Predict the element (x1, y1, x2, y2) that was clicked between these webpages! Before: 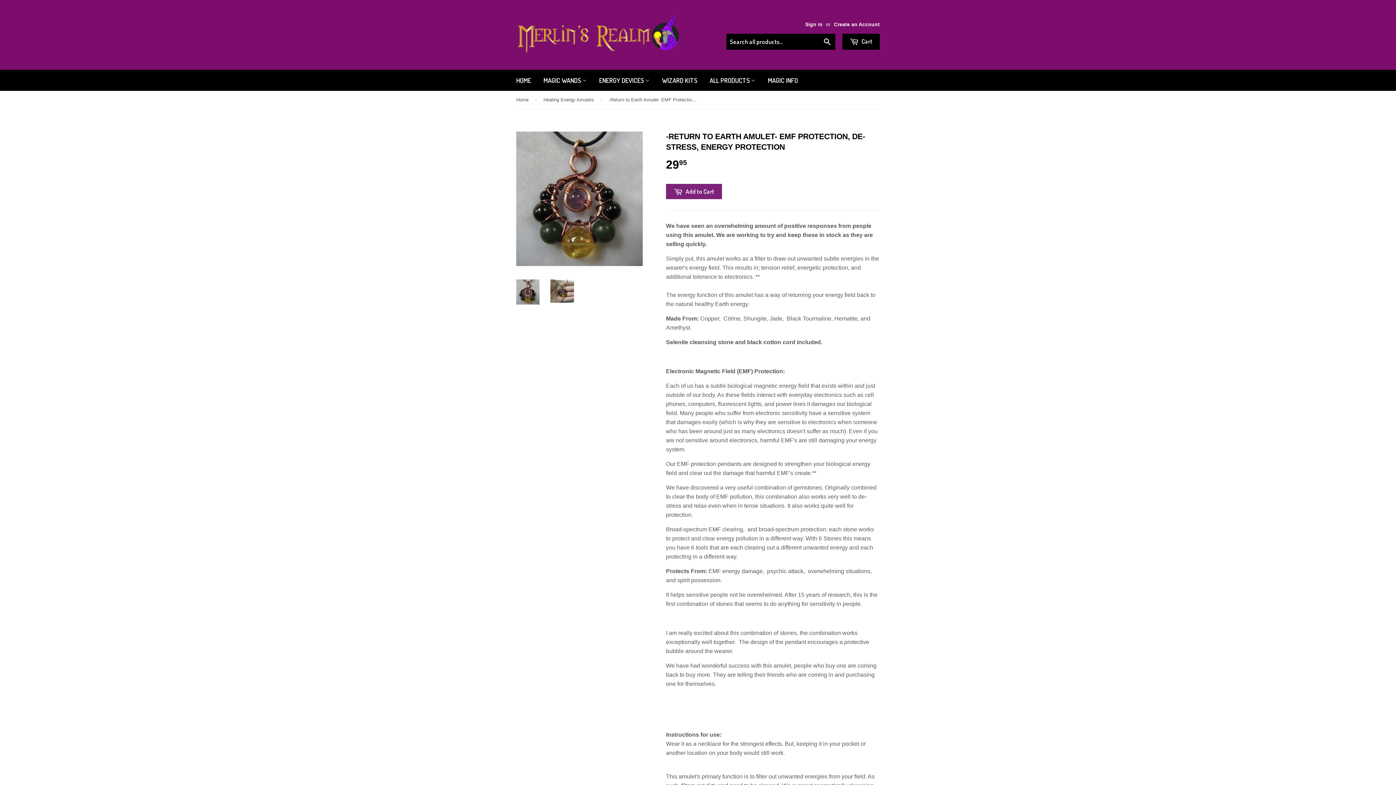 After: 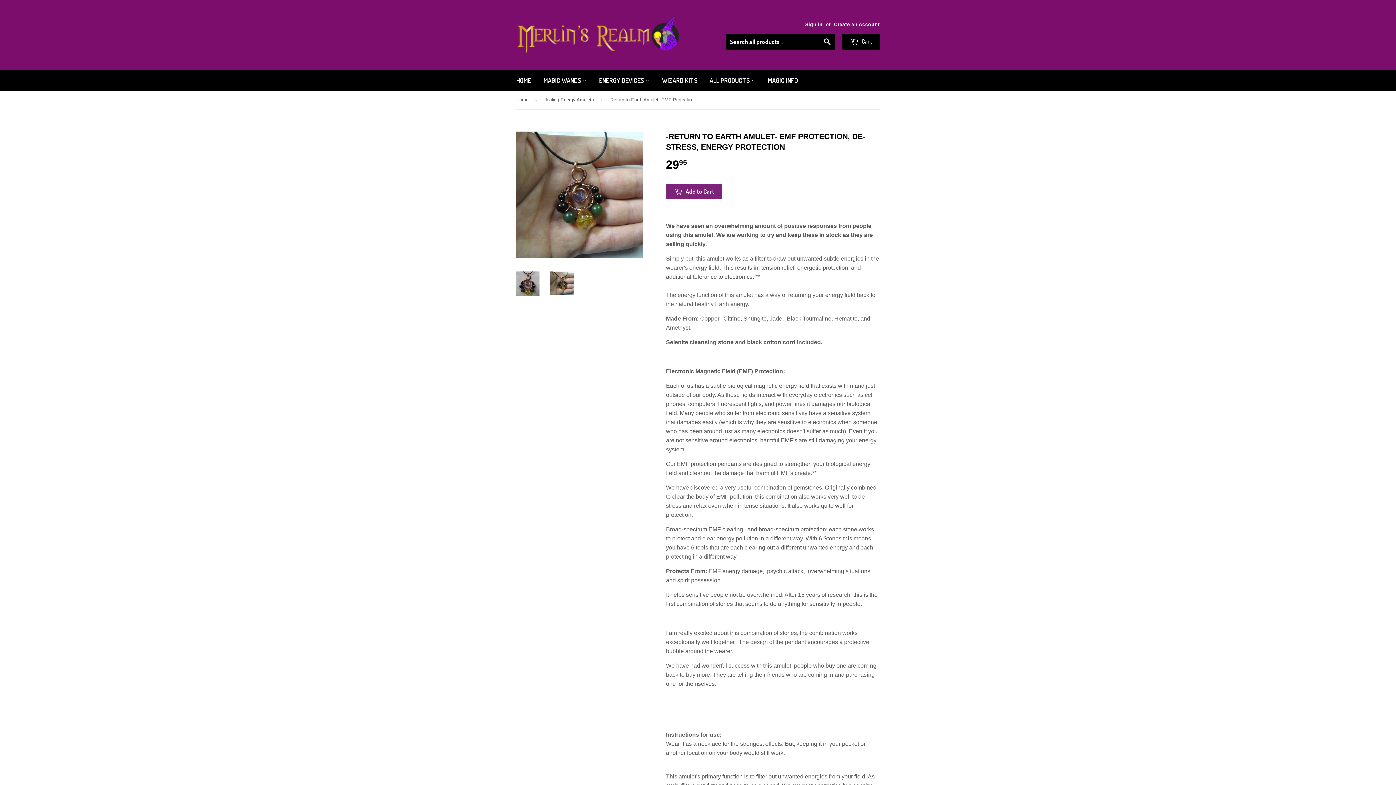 Action: bbox: (550, 279, 574, 303)